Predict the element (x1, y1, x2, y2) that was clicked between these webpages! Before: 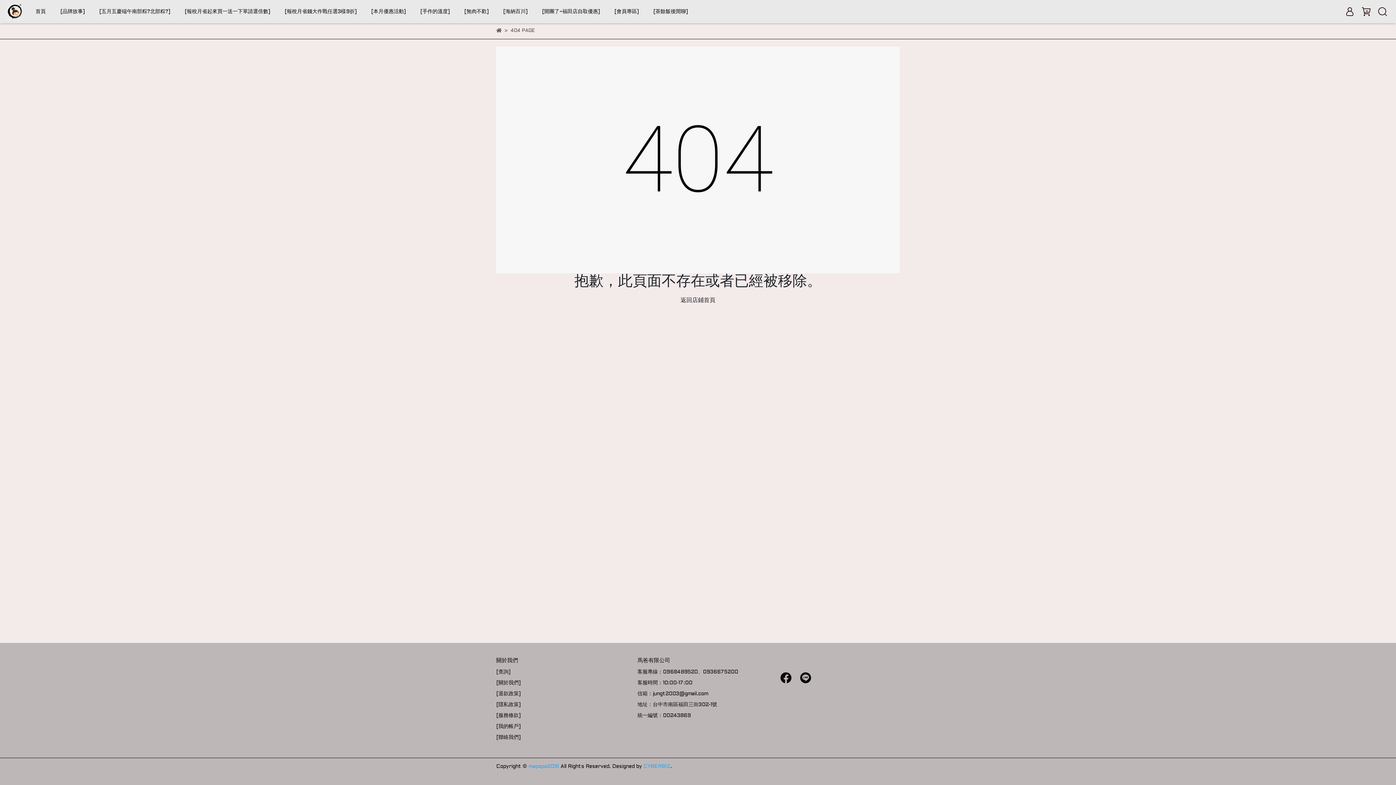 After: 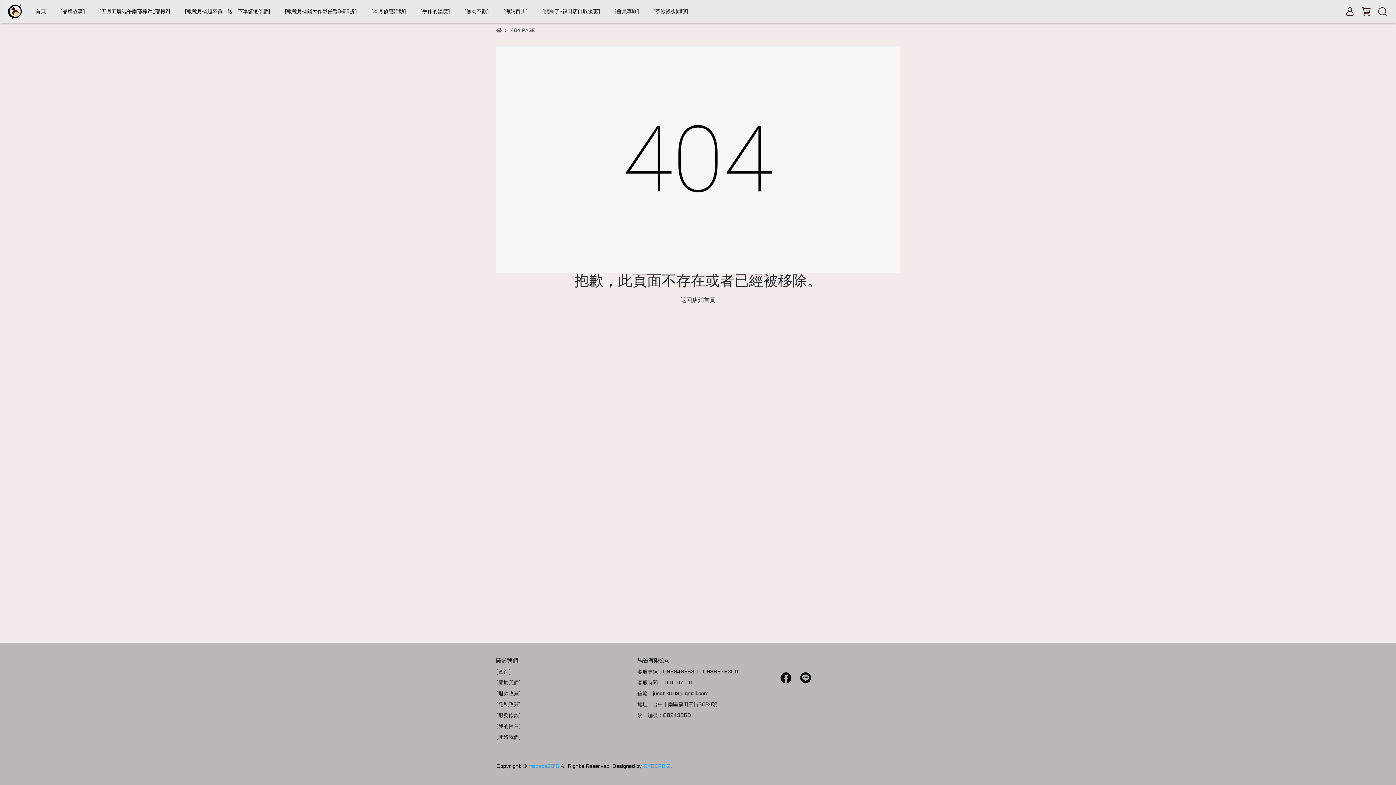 Action: label: [我的帳戶] bbox: (496, 724, 520, 729)